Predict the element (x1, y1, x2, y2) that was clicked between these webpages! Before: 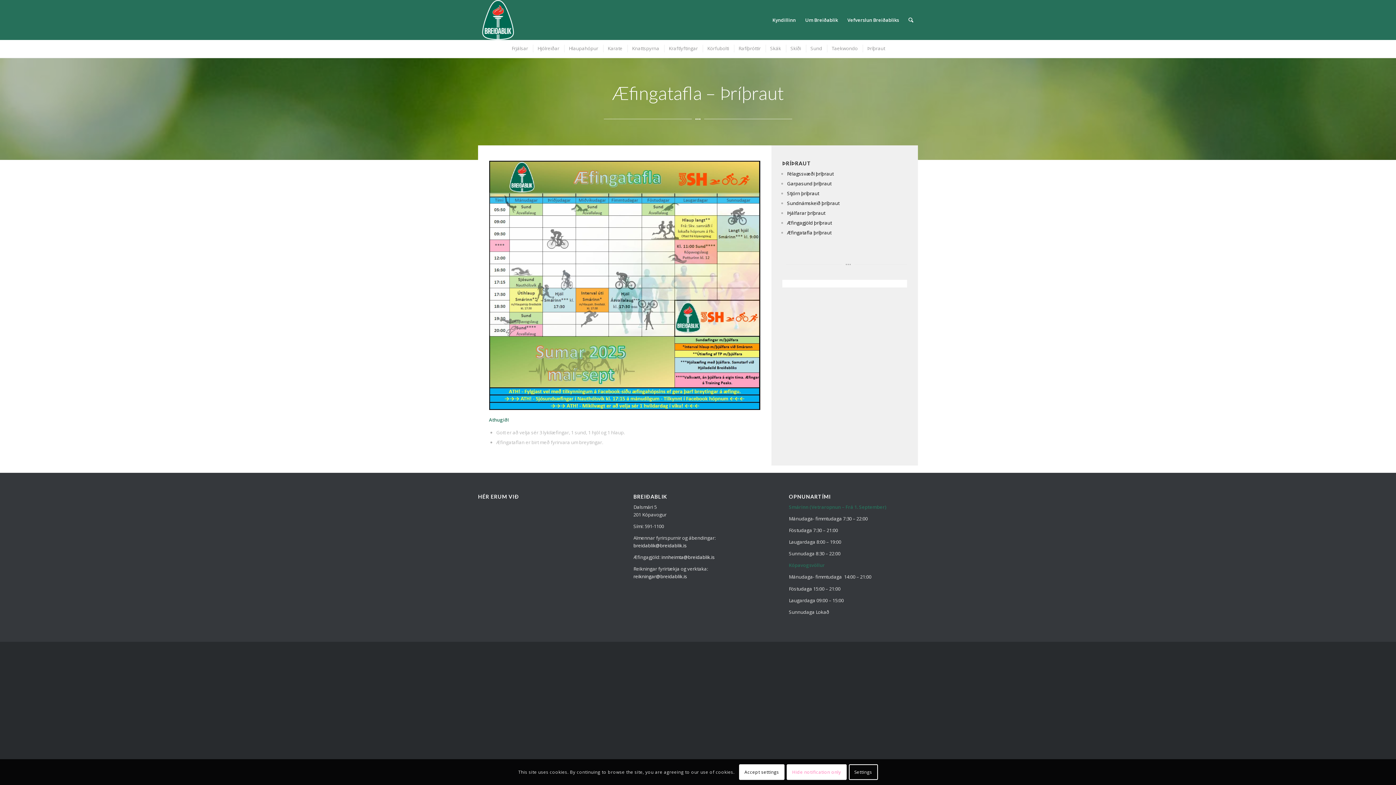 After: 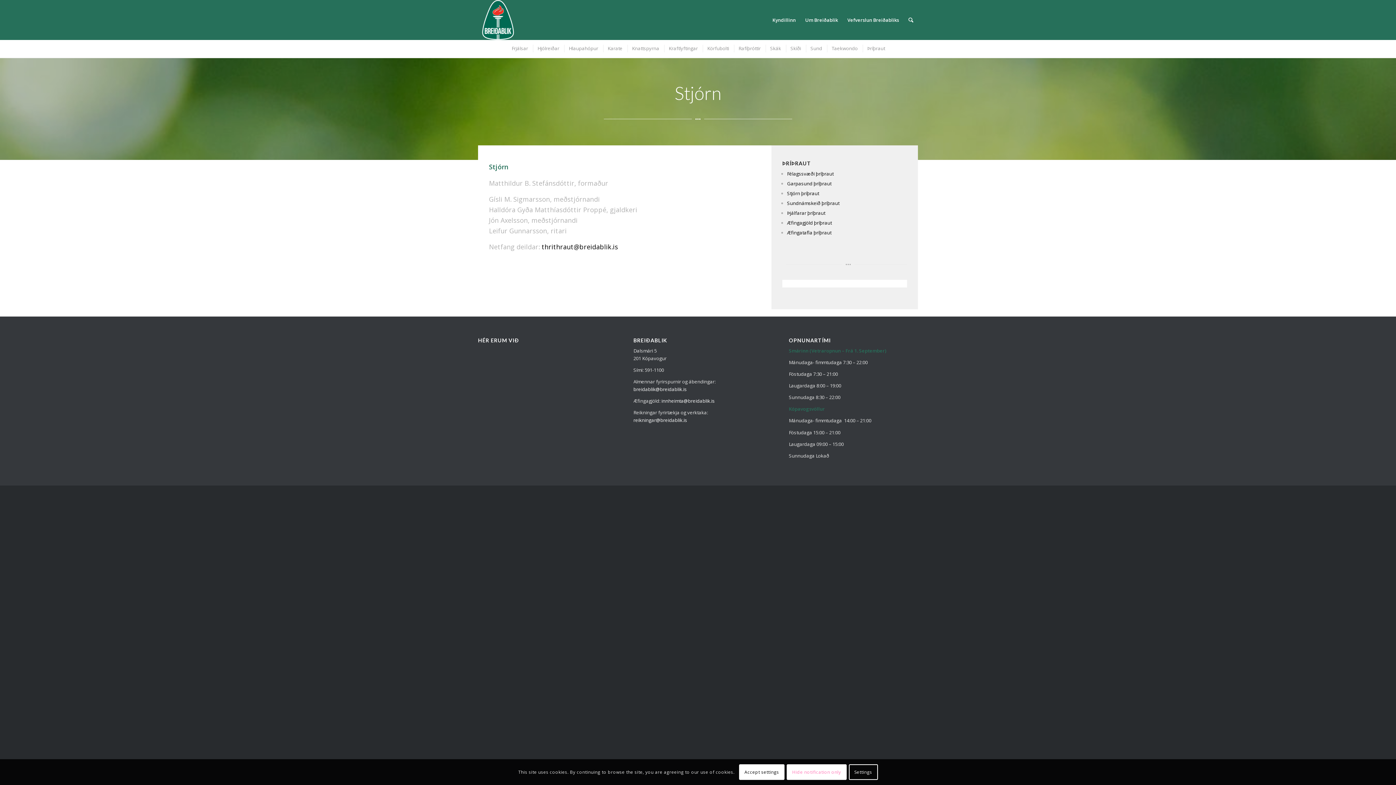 Action: bbox: (787, 190, 819, 196) label: Stjórn þríþraut